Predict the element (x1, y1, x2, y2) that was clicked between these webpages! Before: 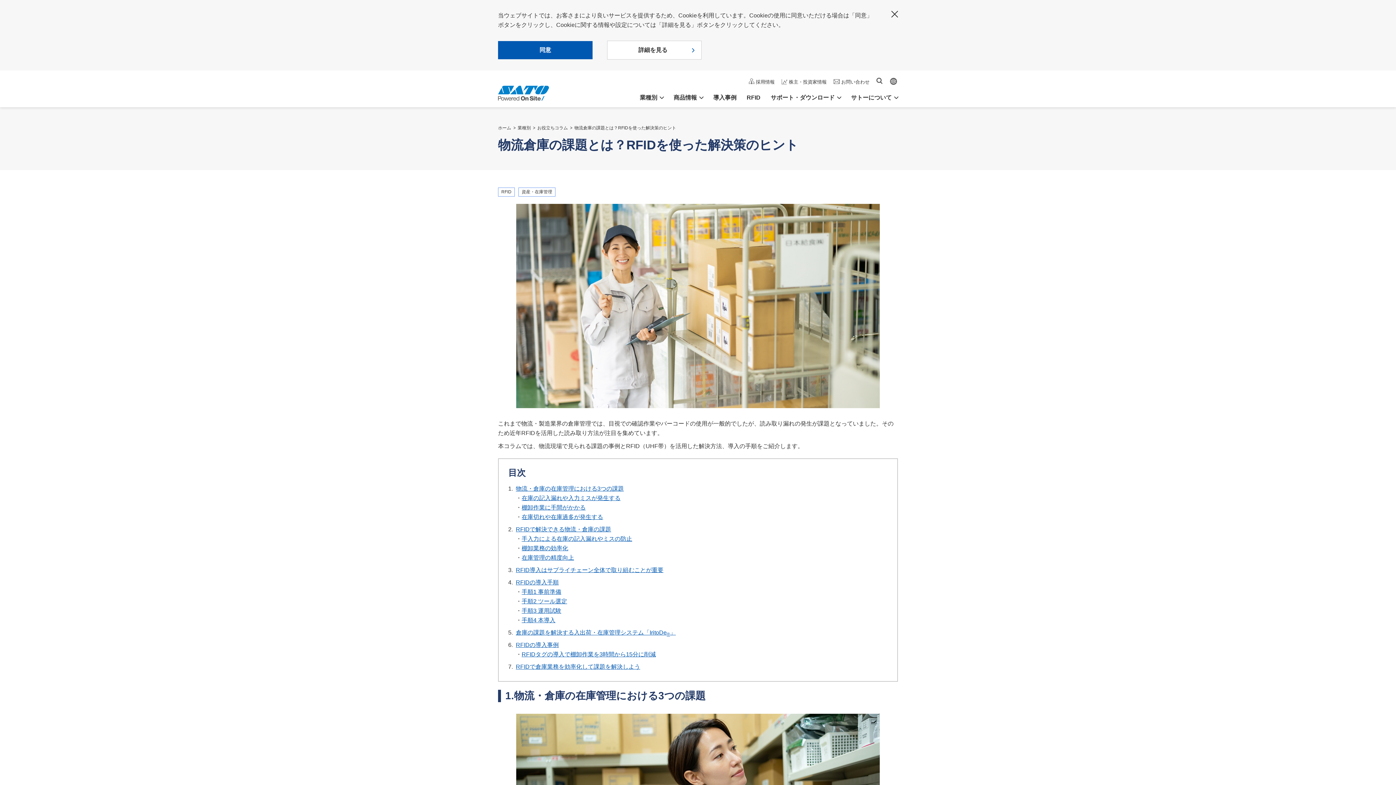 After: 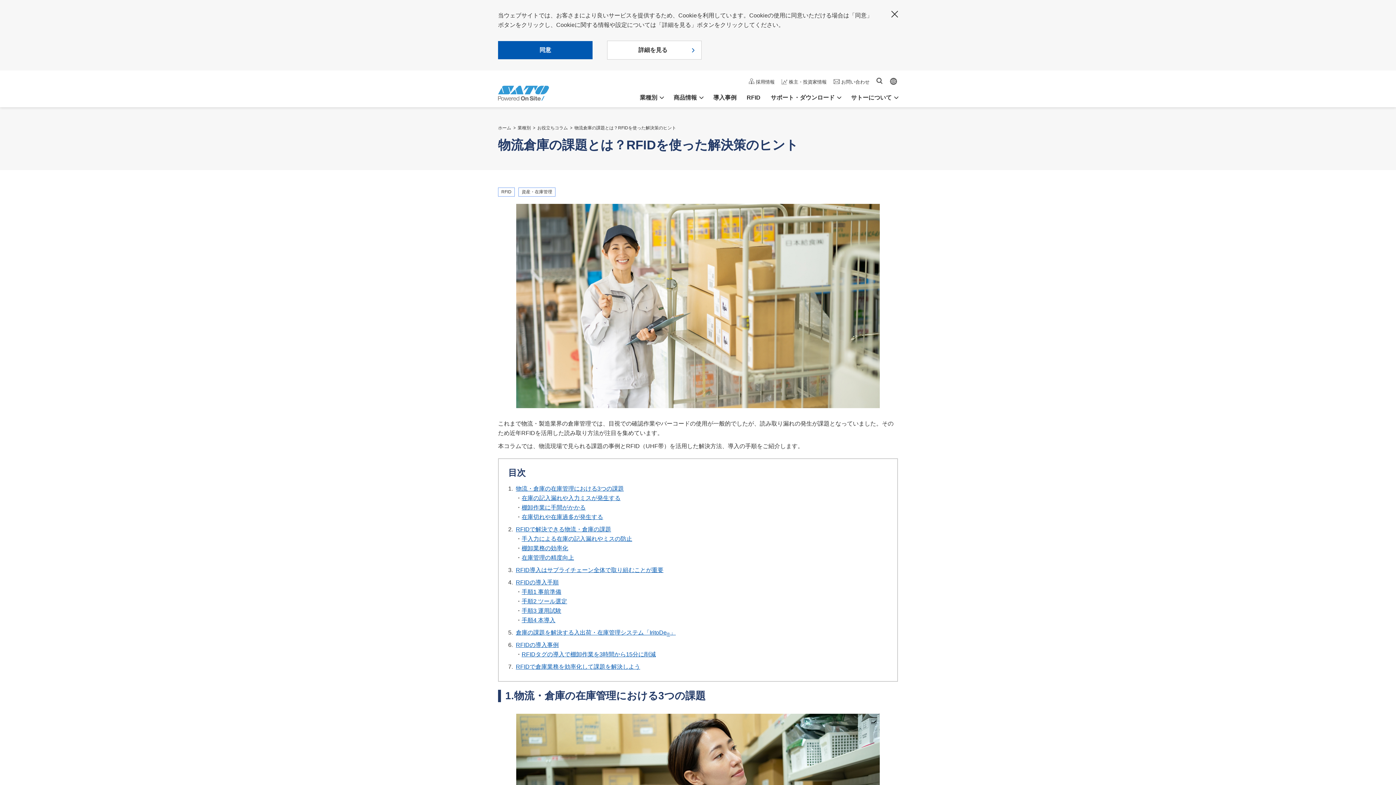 Action: label: ページトップへ戻る bbox: (1378, 752, 1396, 770)